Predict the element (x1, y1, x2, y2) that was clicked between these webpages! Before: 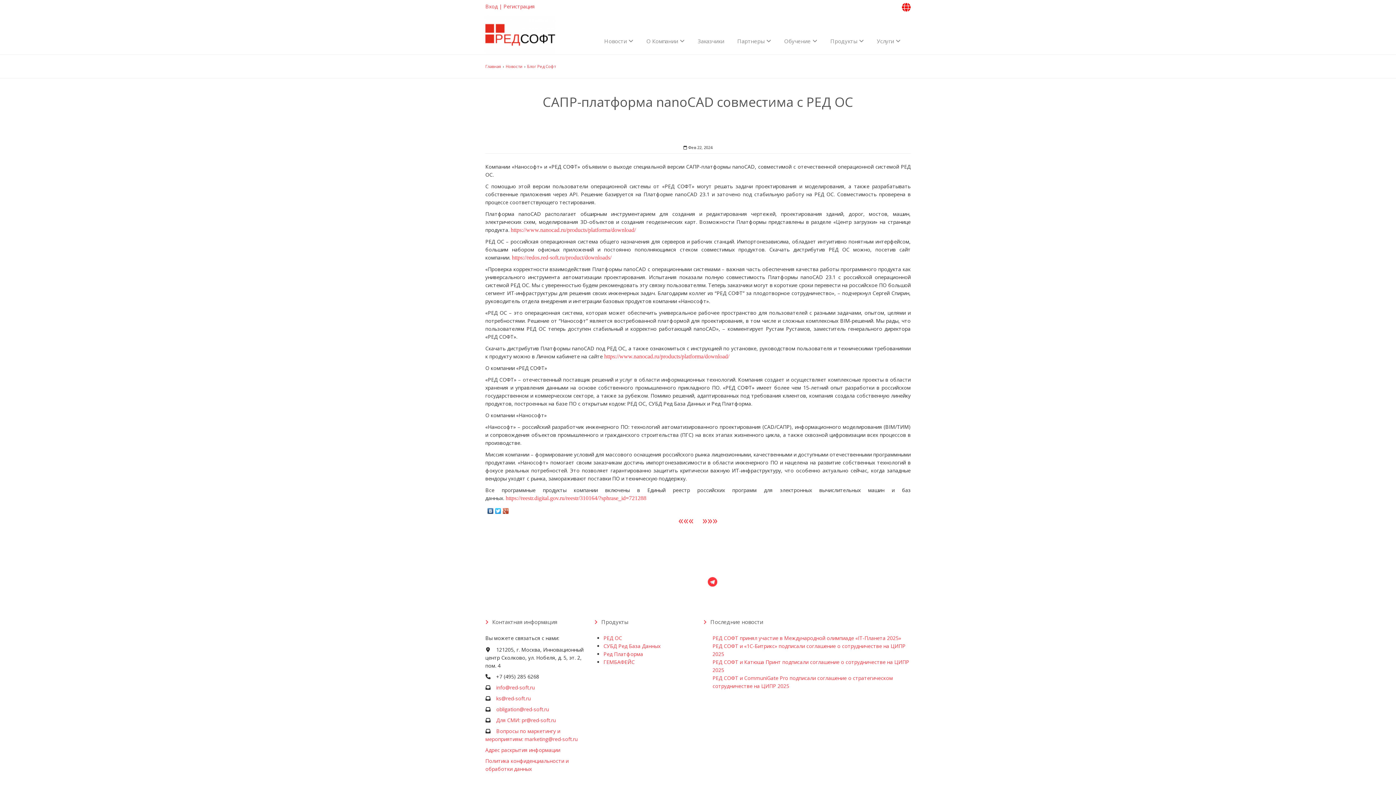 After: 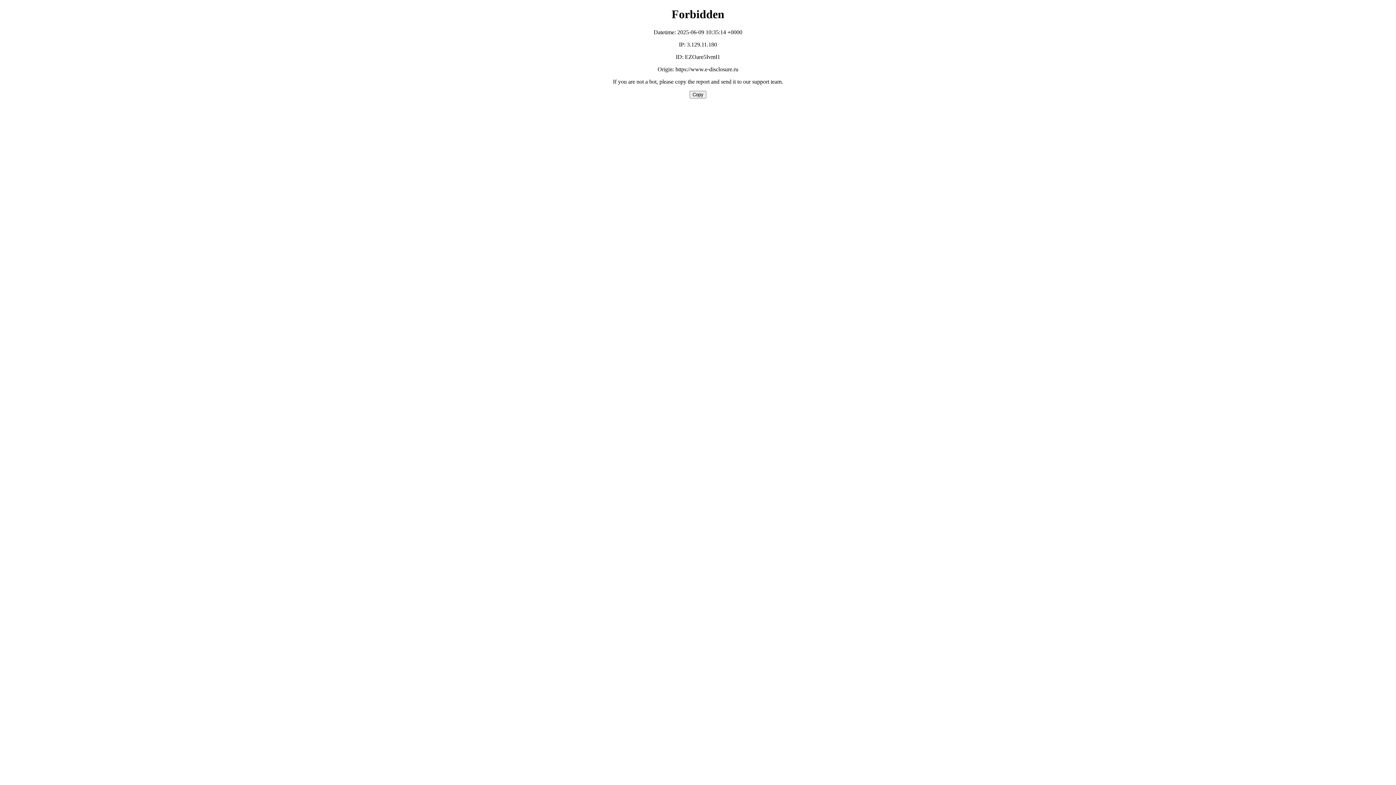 Action: bbox: (485, 746, 560, 753) label: Адрес раскрытия информации